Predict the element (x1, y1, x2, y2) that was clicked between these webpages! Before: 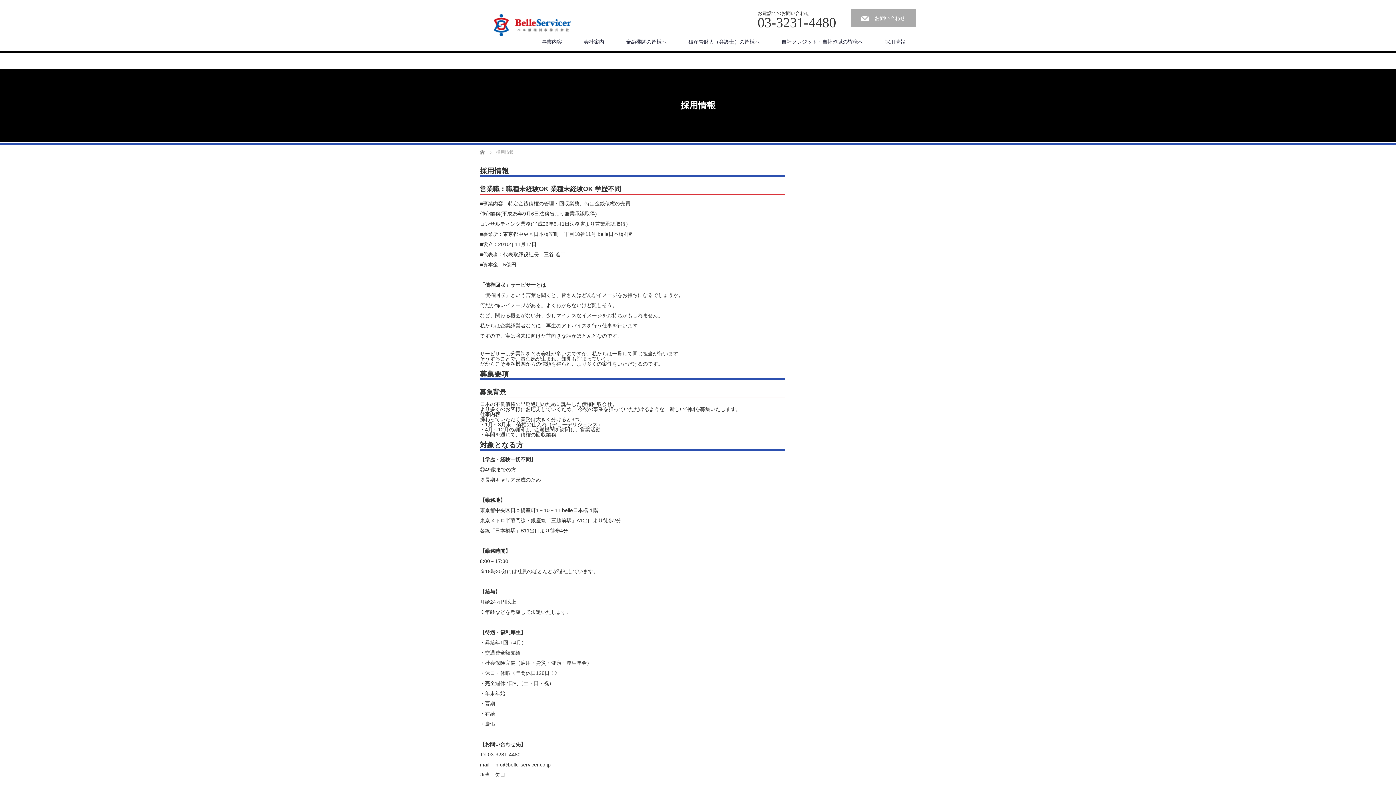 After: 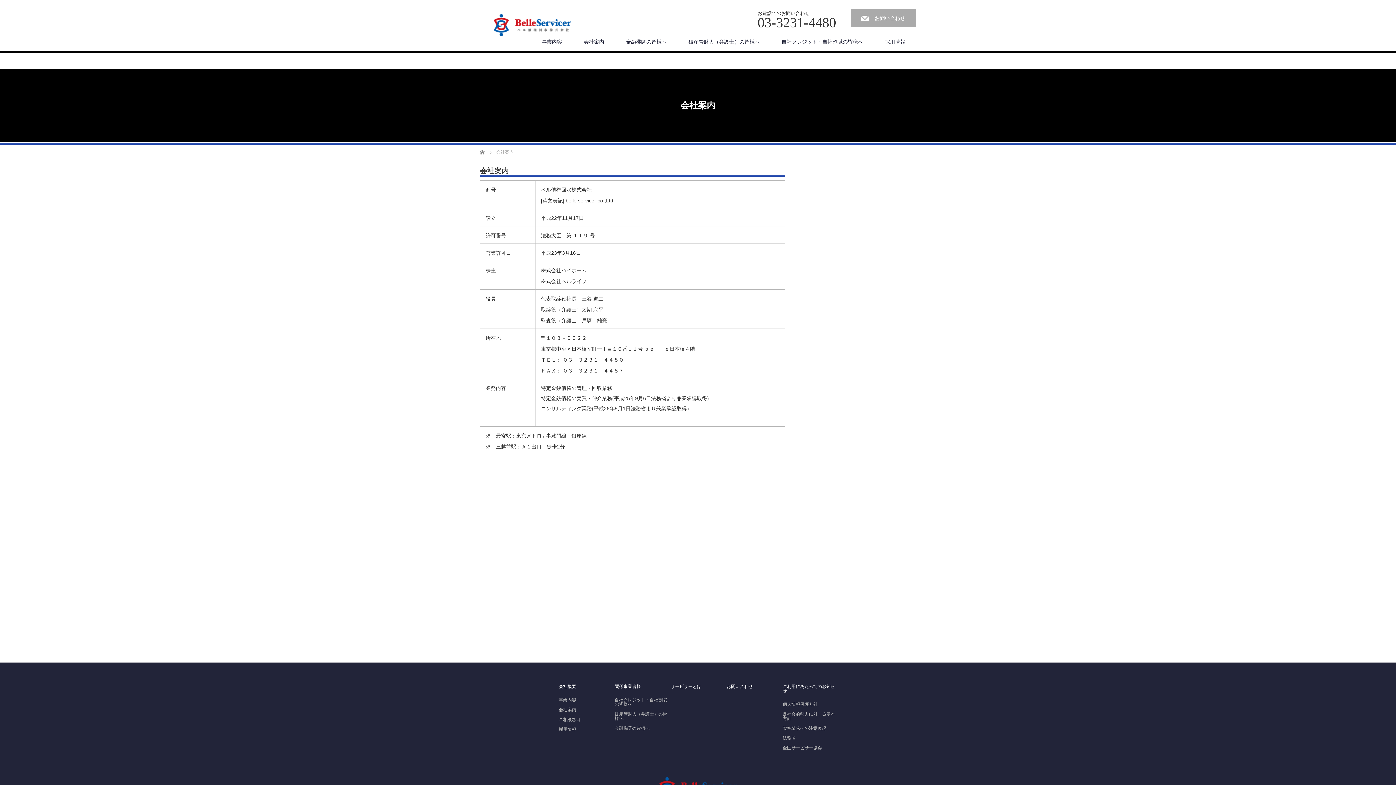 Action: label: 会社案内 bbox: (573, 32, 615, 50)